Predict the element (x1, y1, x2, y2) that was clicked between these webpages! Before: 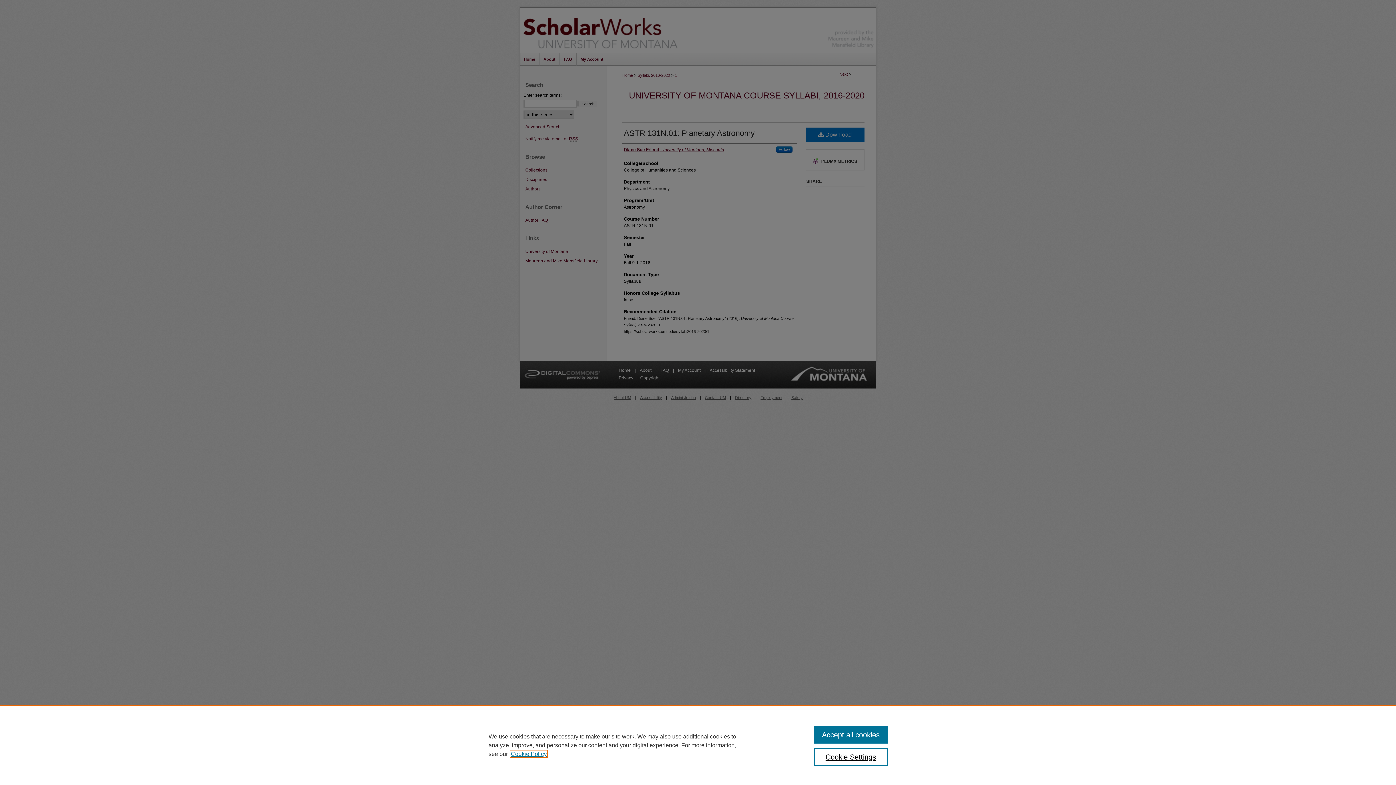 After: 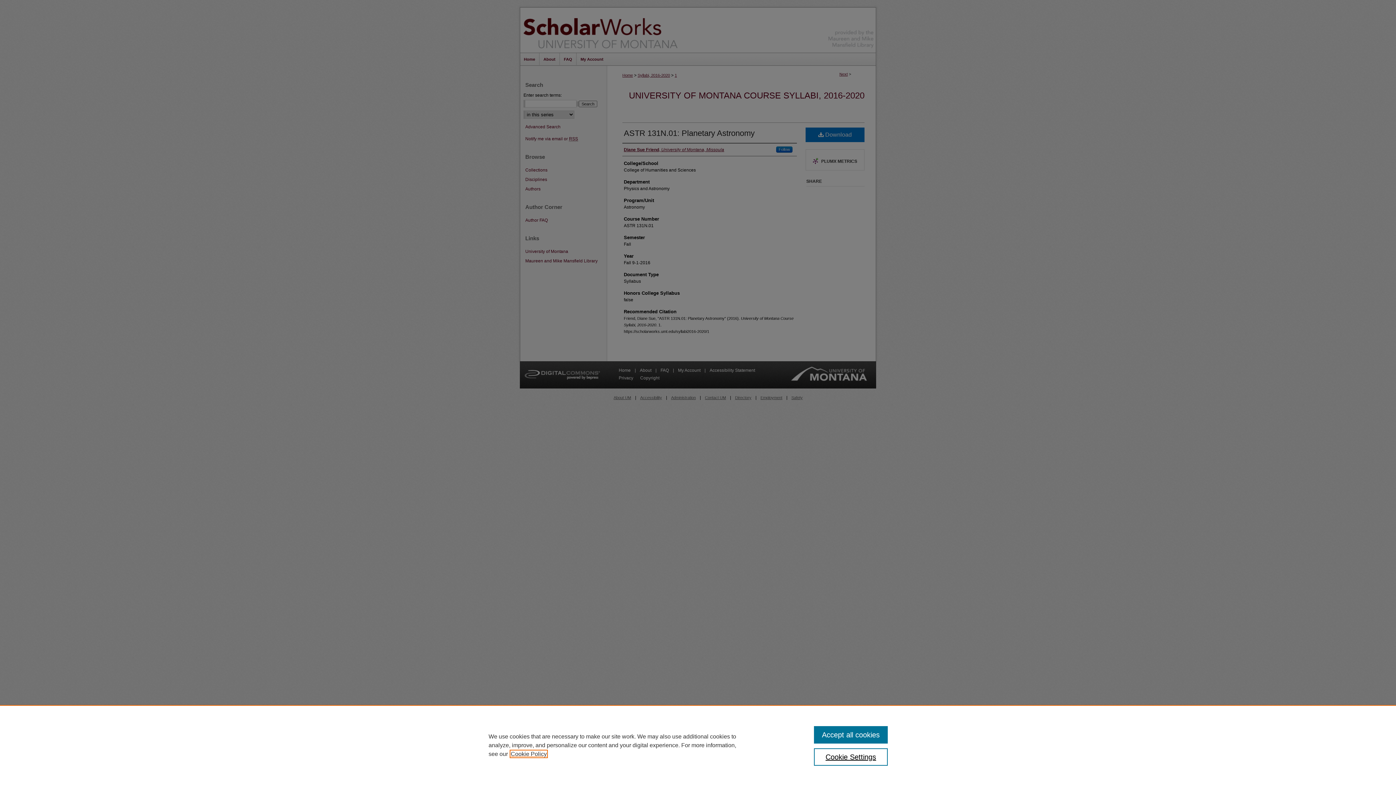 Action: bbox: (510, 751, 546, 757) label: , opens in a new tab